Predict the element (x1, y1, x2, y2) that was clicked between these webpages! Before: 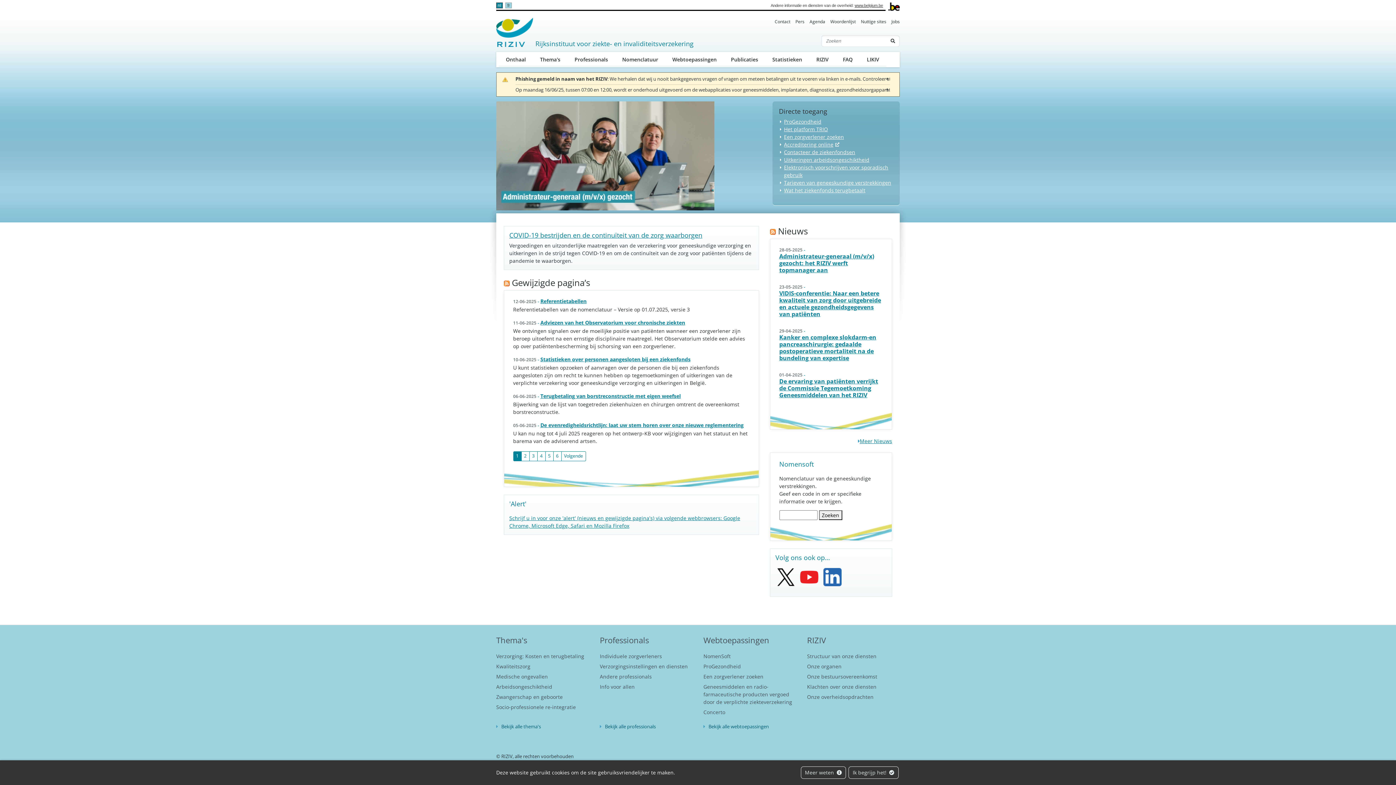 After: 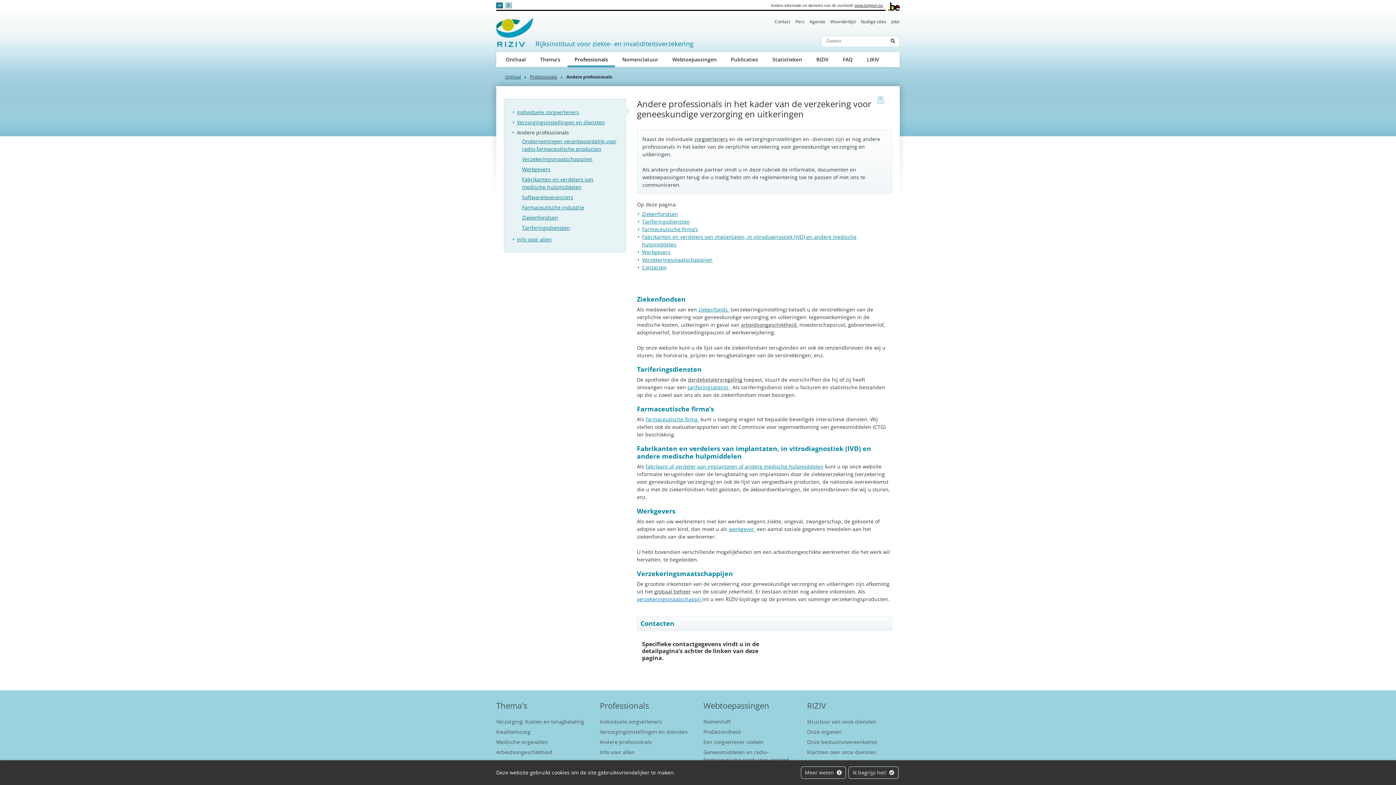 Action: label: Andere professionals bbox: (600, 673, 652, 680)